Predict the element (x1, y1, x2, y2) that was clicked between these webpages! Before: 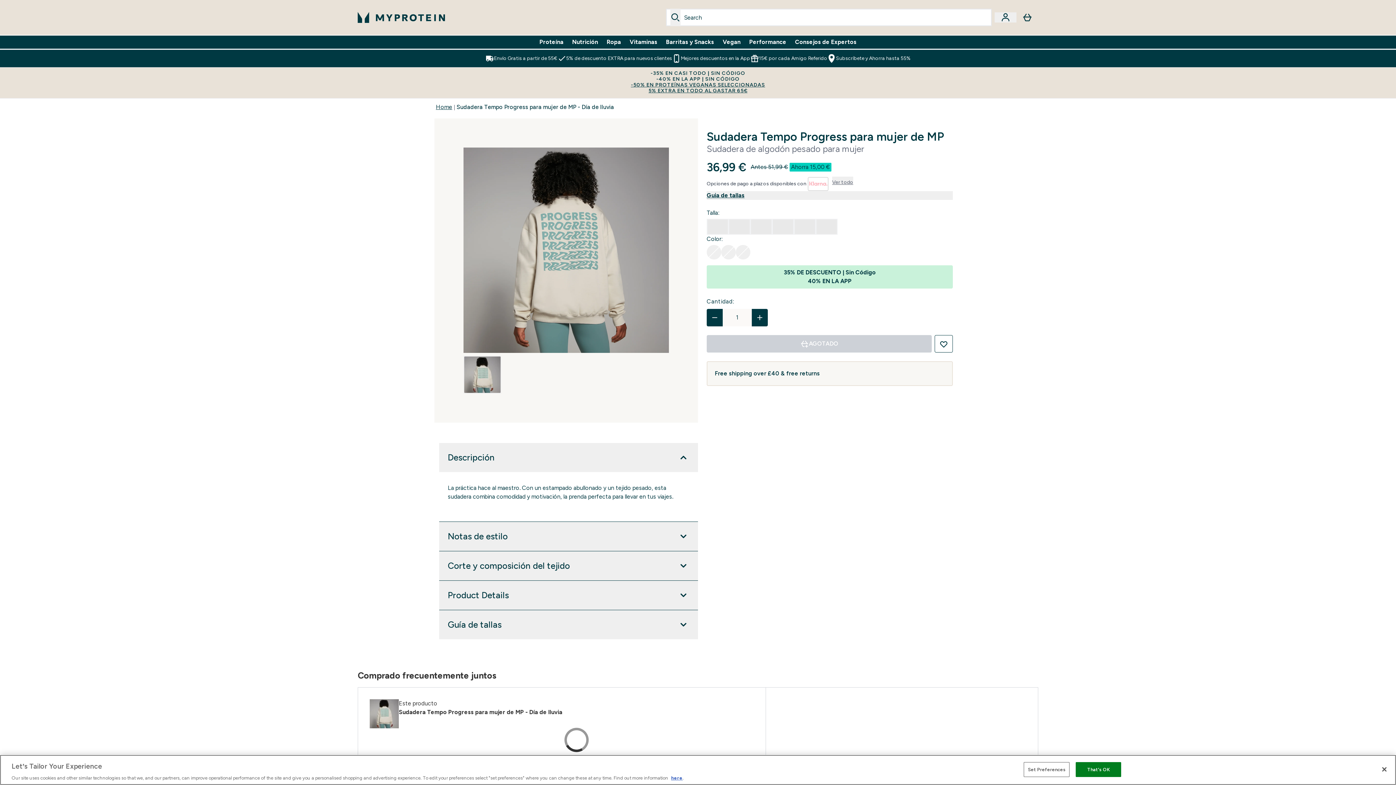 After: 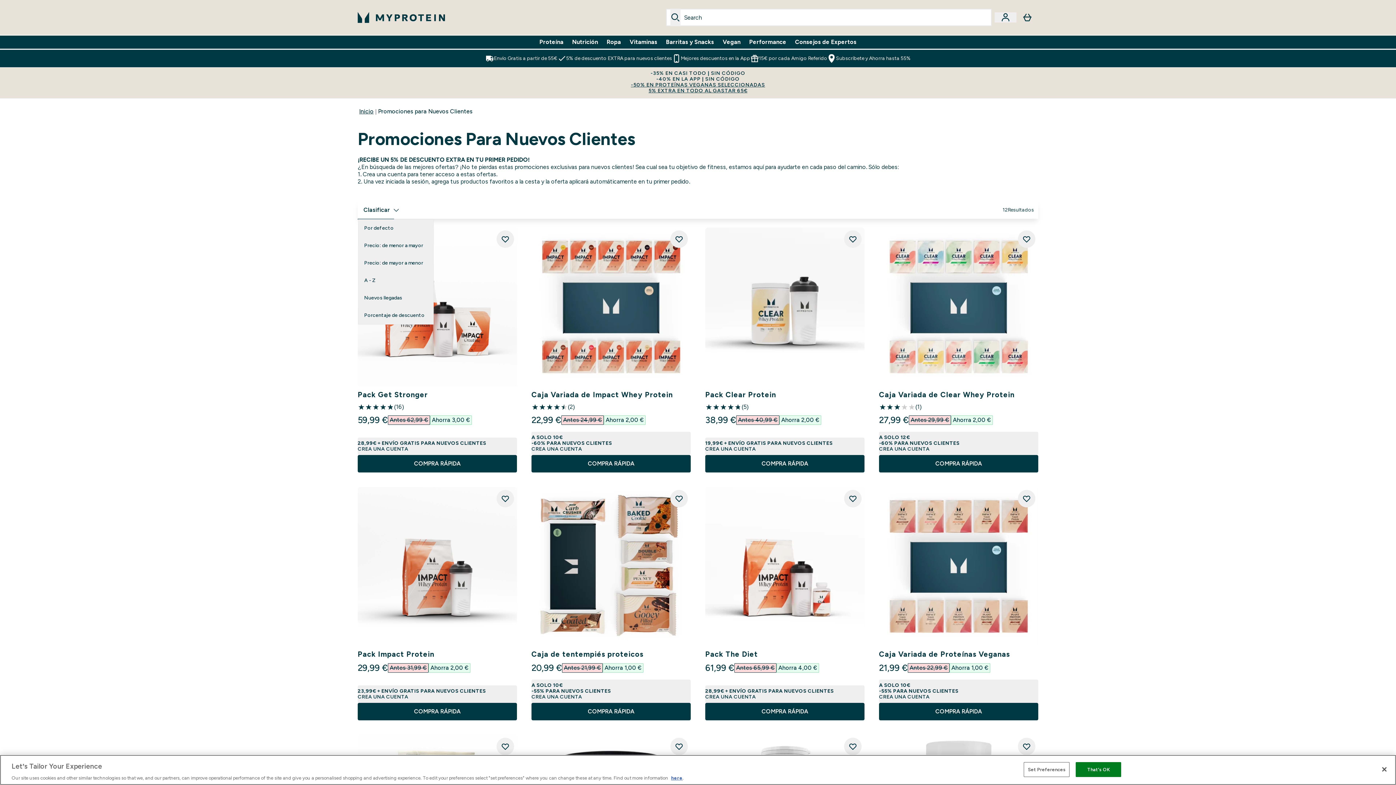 Action: label: 5% de descuento EXTRA para nuevos clientes bbox: (557, 54, 672, 62)